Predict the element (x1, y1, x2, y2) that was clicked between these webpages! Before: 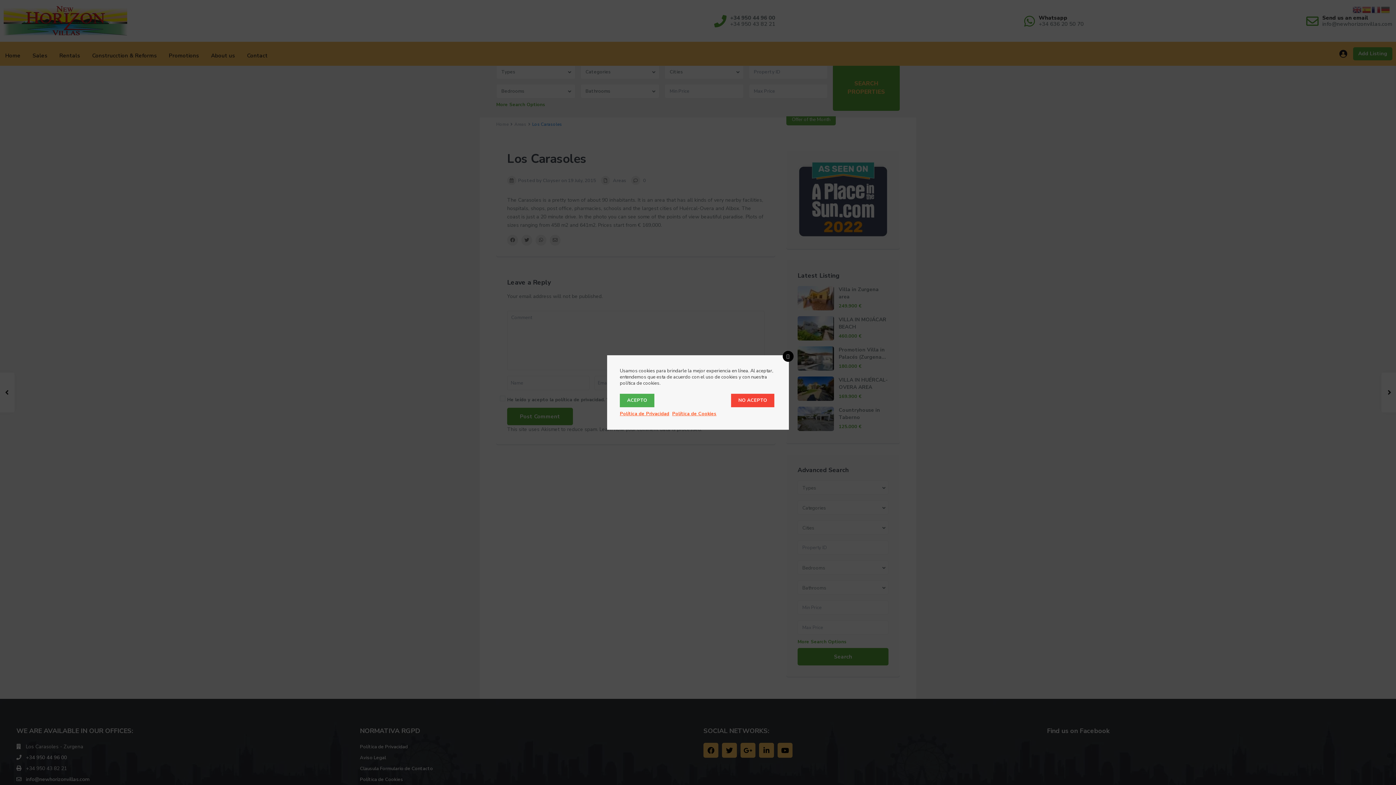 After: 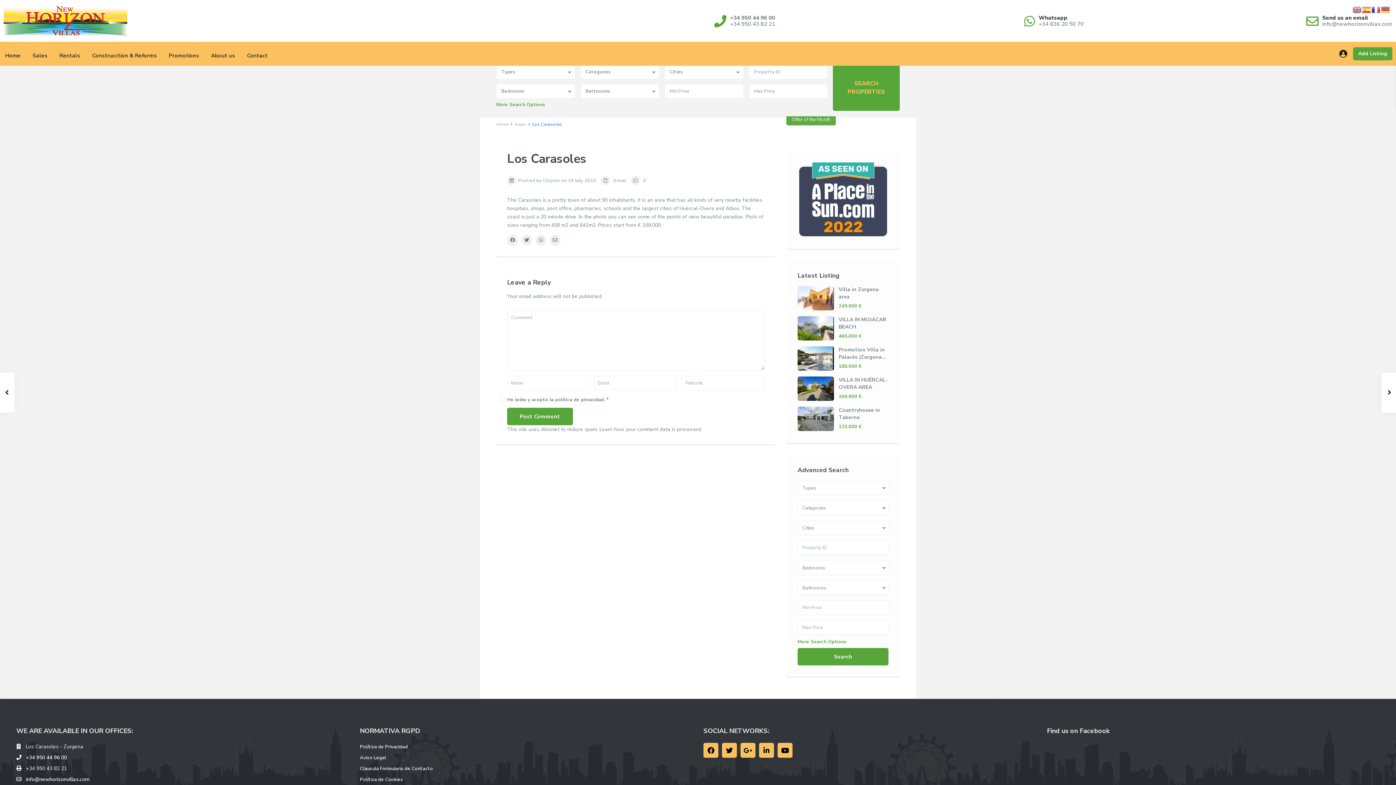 Action: label: ACEPTO bbox: (620, 394, 654, 407)